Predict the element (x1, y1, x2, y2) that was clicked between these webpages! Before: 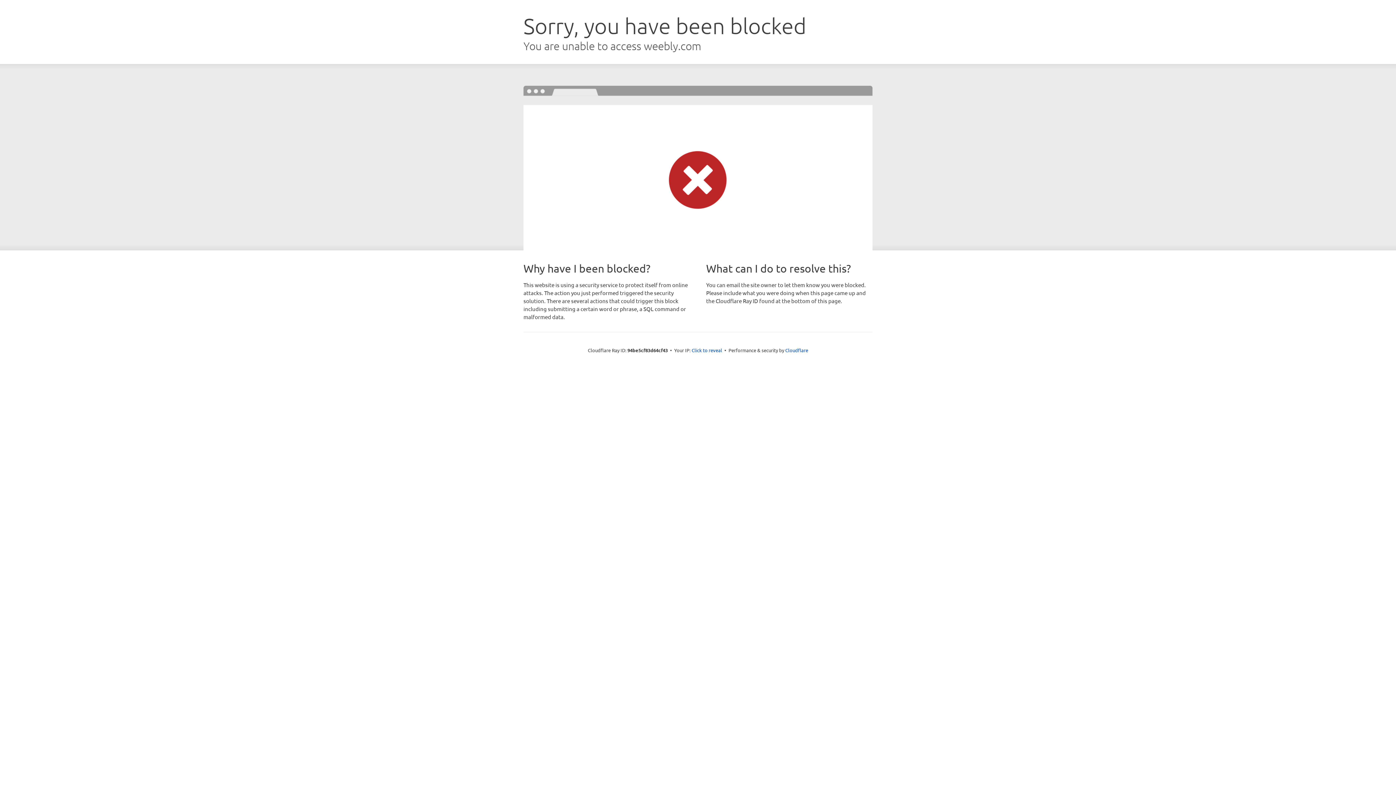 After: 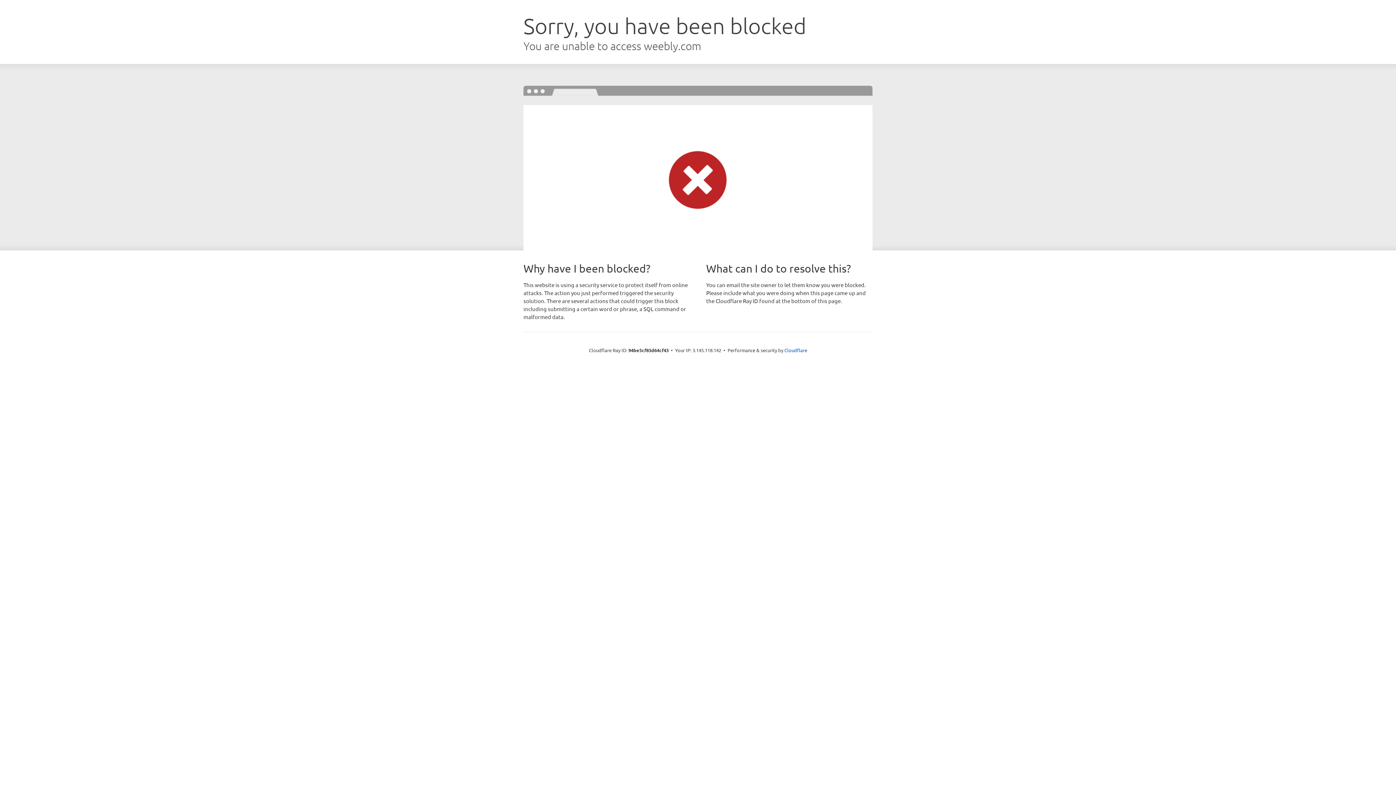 Action: bbox: (691, 346, 722, 353) label: Click to reveal